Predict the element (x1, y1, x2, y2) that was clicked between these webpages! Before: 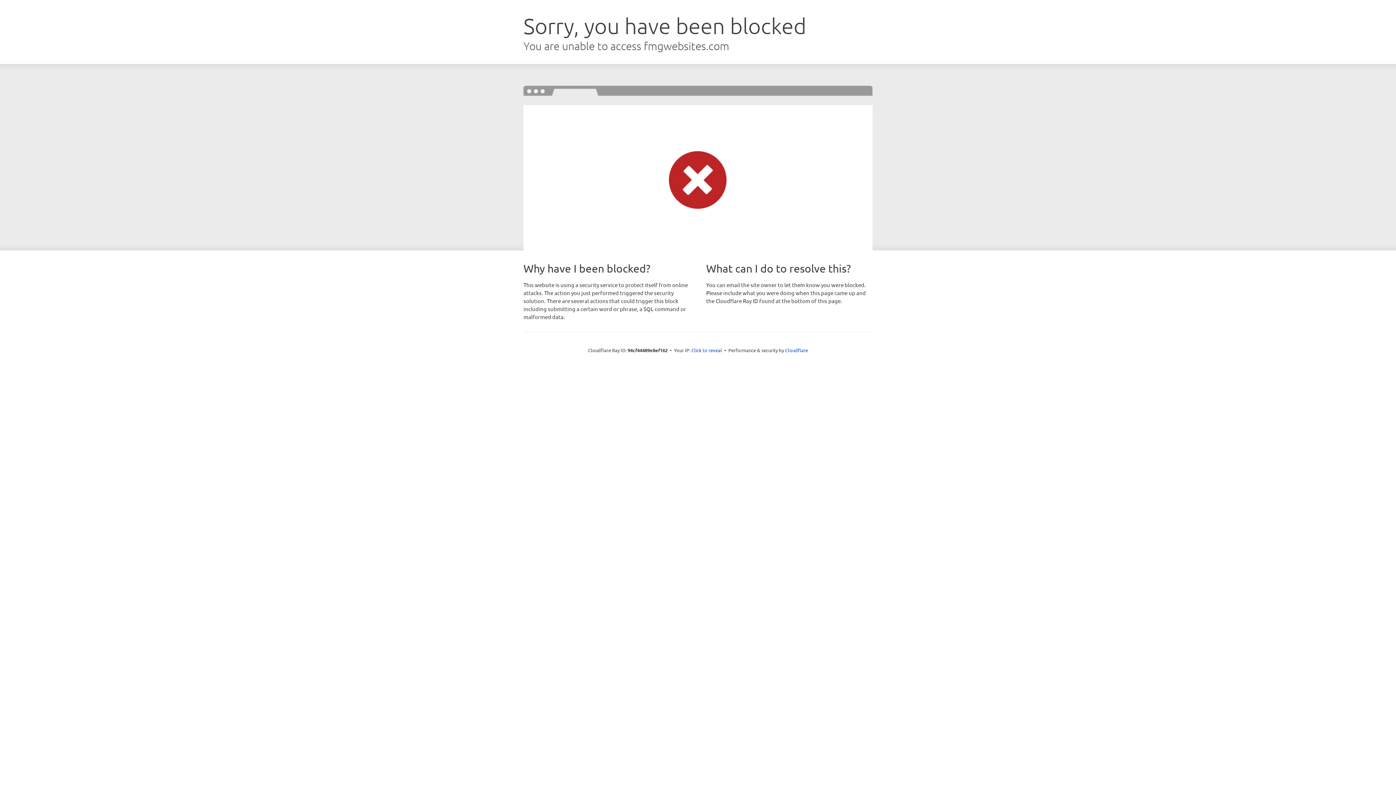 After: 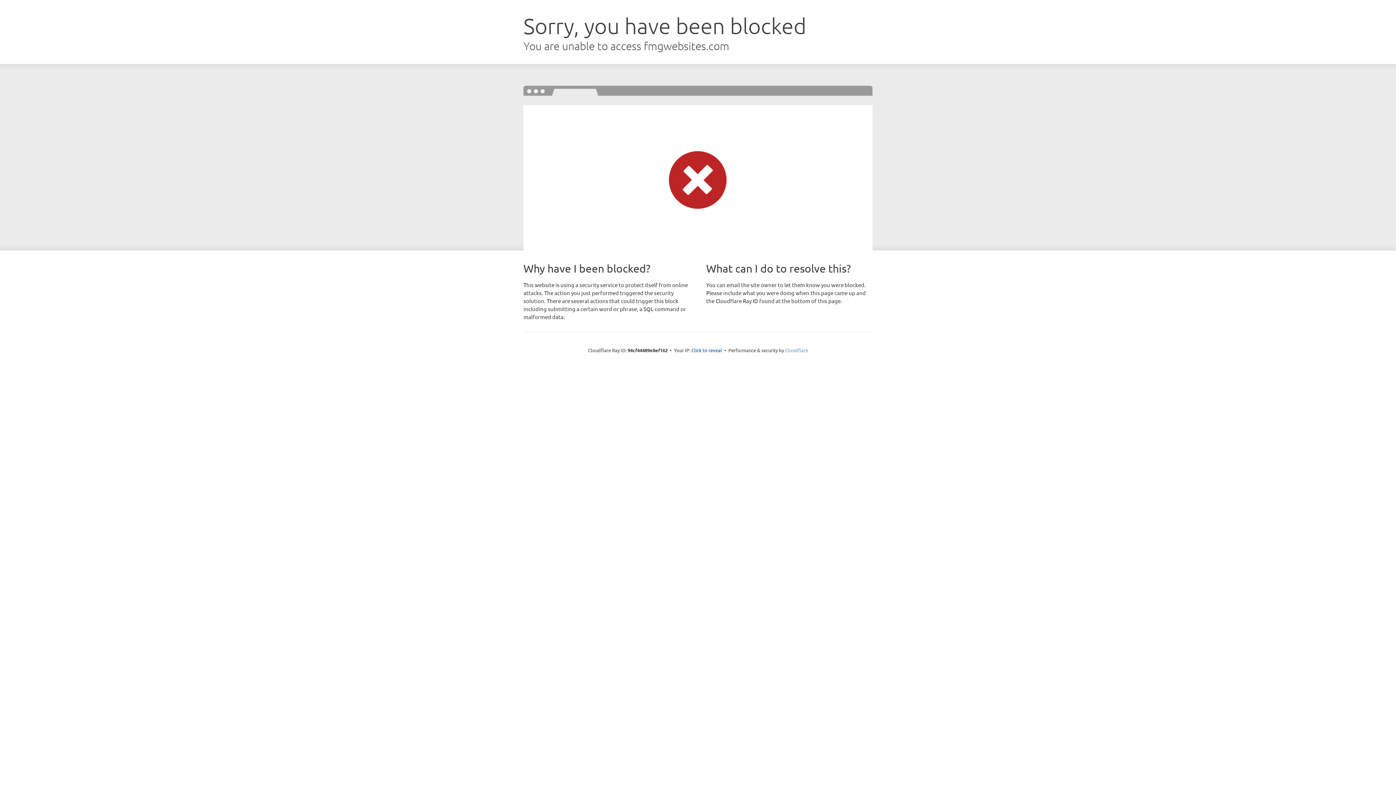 Action: label: Cloudflare bbox: (785, 347, 808, 353)